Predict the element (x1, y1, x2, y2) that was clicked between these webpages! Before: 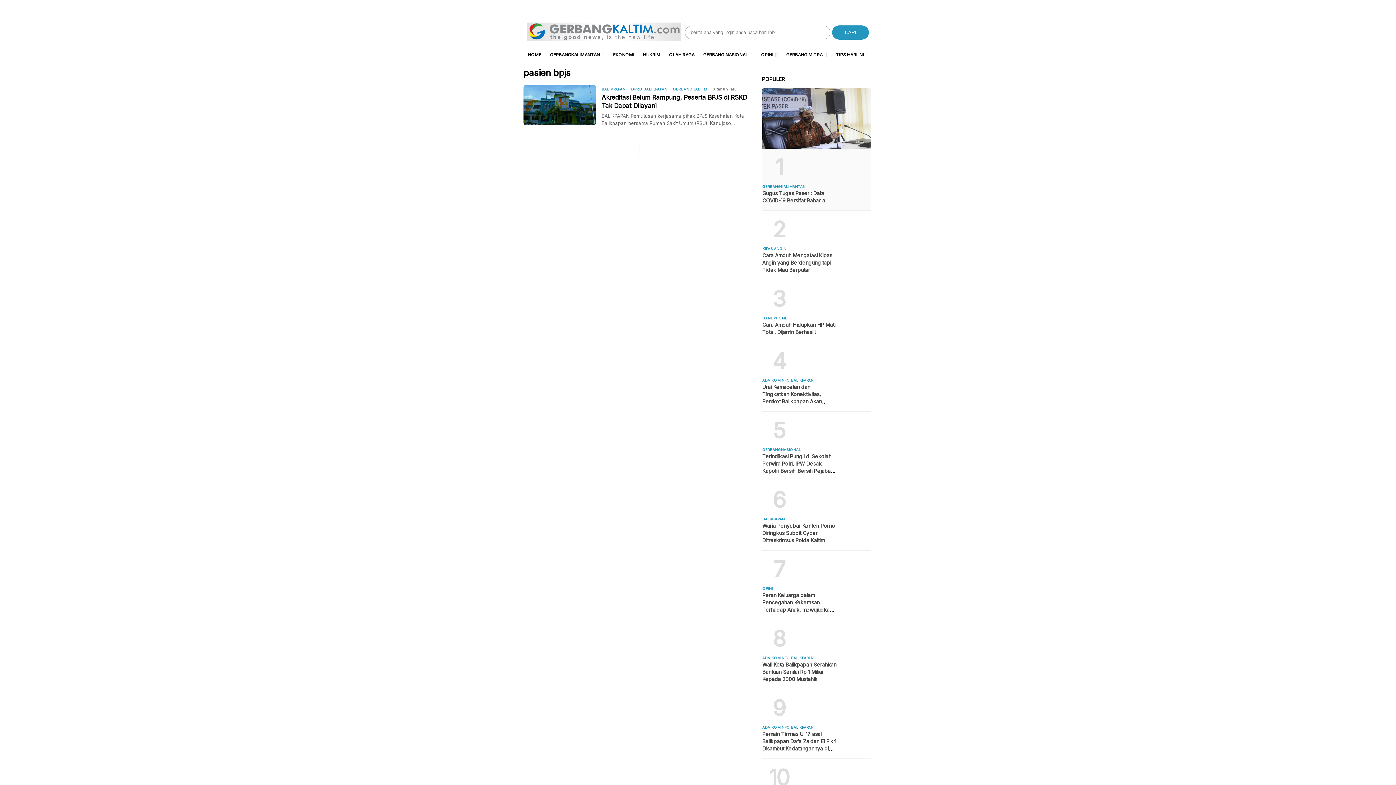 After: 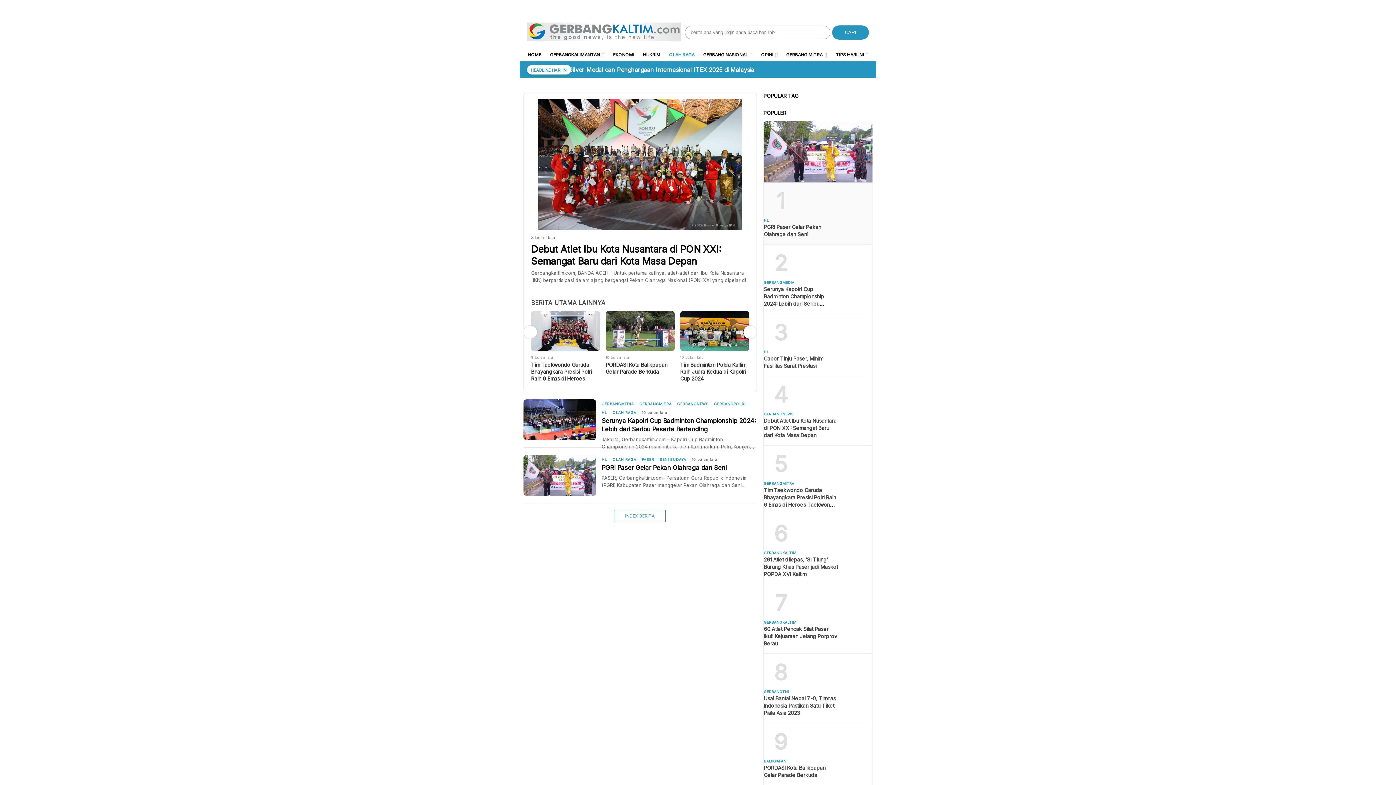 Action: label: OLAH RAGA bbox: (669, 52, 694, 57)